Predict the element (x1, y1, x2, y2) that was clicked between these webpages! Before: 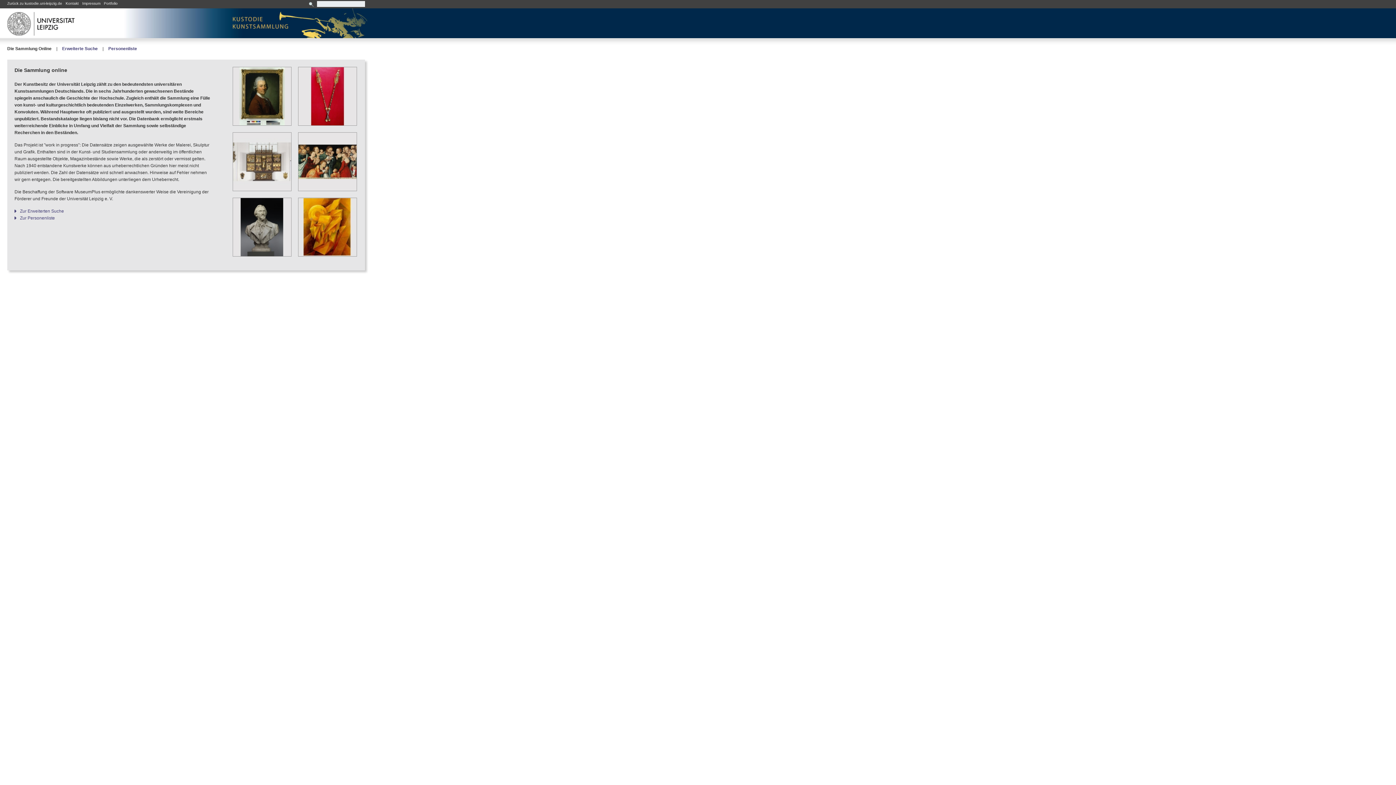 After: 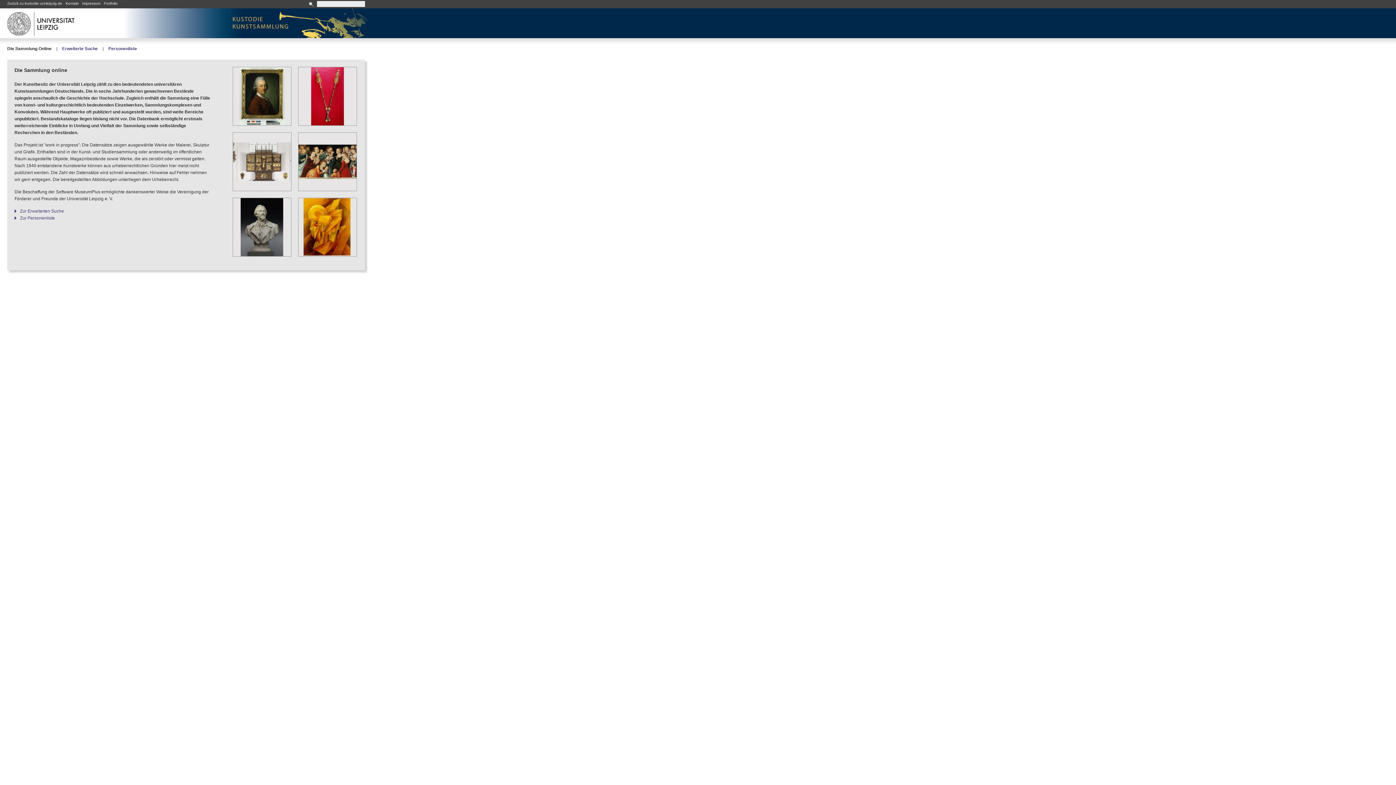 Action: bbox: (7, 16, 92, 29)